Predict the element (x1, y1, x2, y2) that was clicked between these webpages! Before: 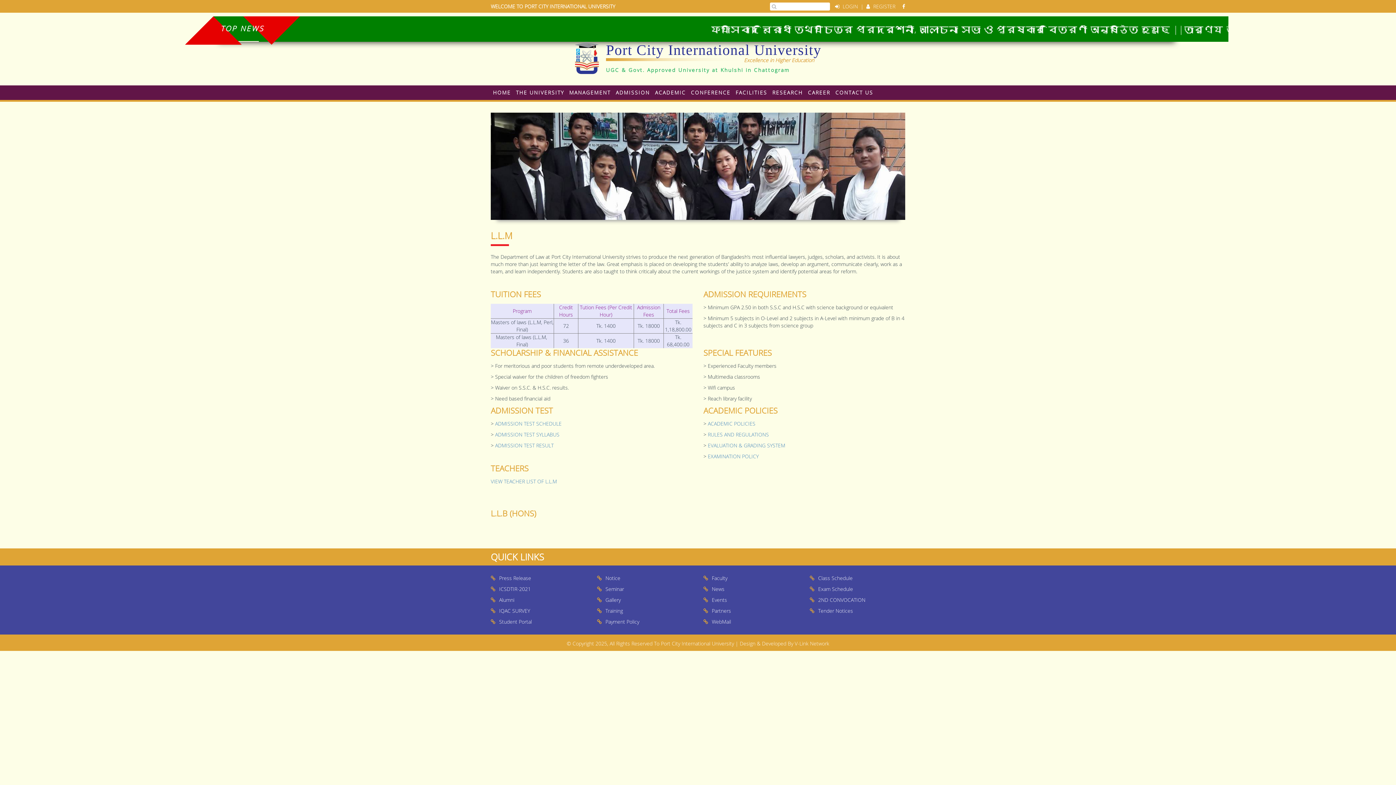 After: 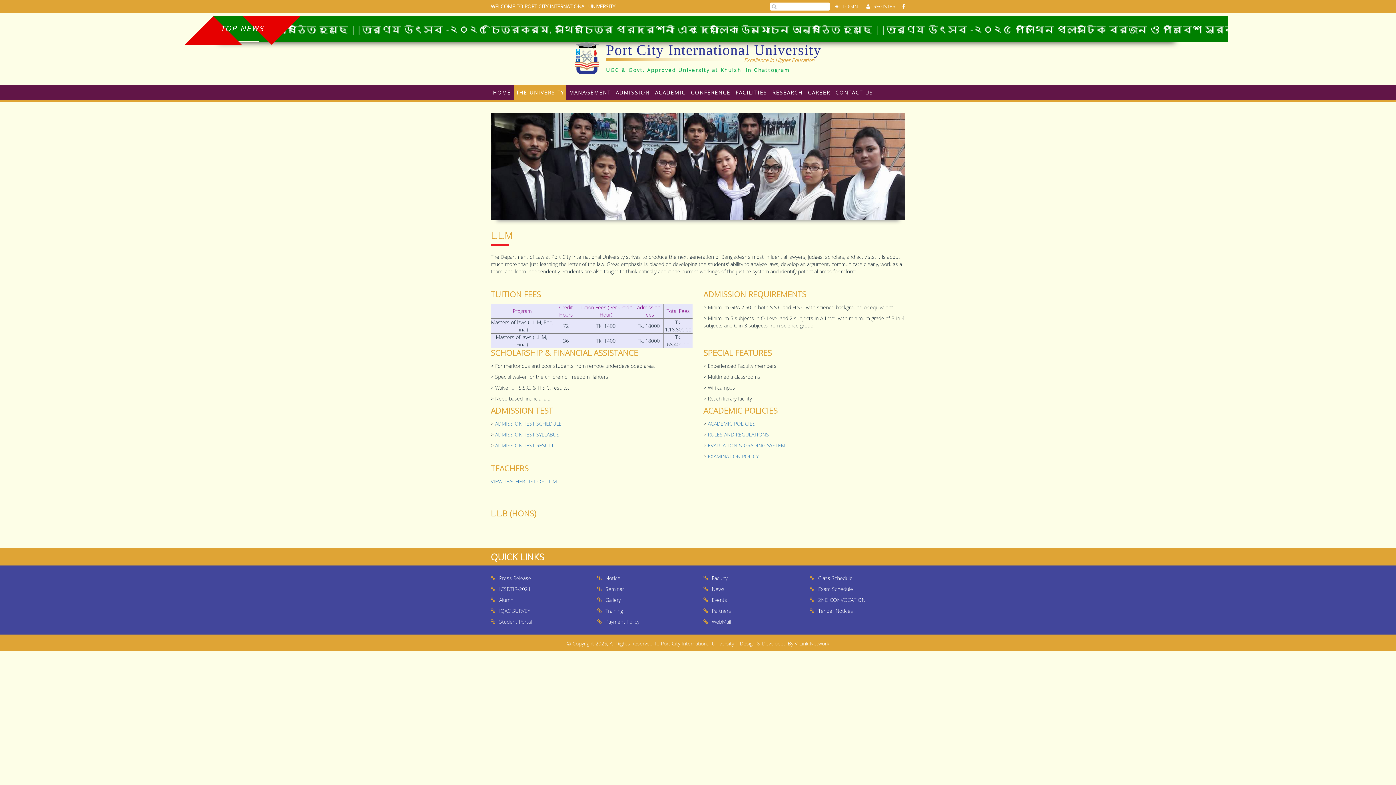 Action: label: THE UNIVERSITY bbox: (513, 85, 566, 100)